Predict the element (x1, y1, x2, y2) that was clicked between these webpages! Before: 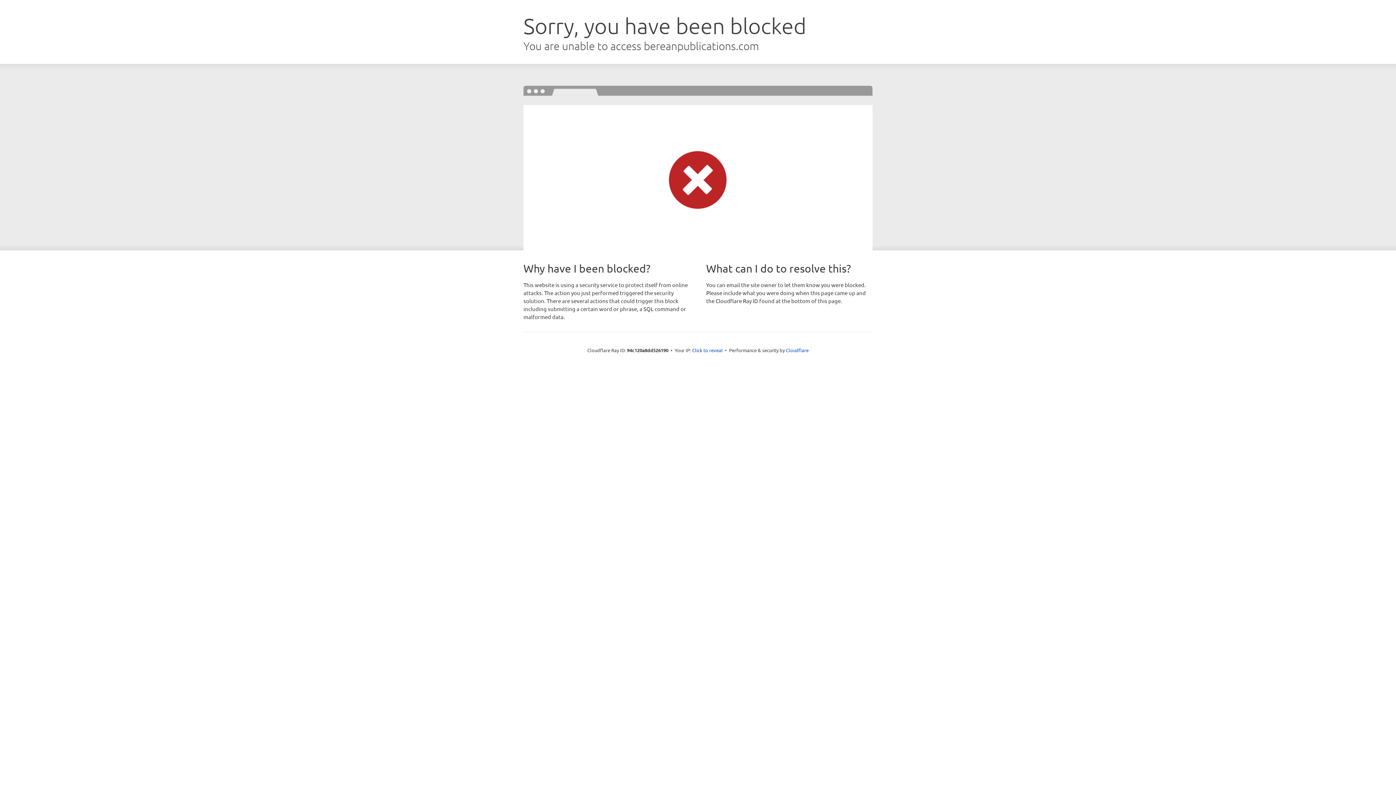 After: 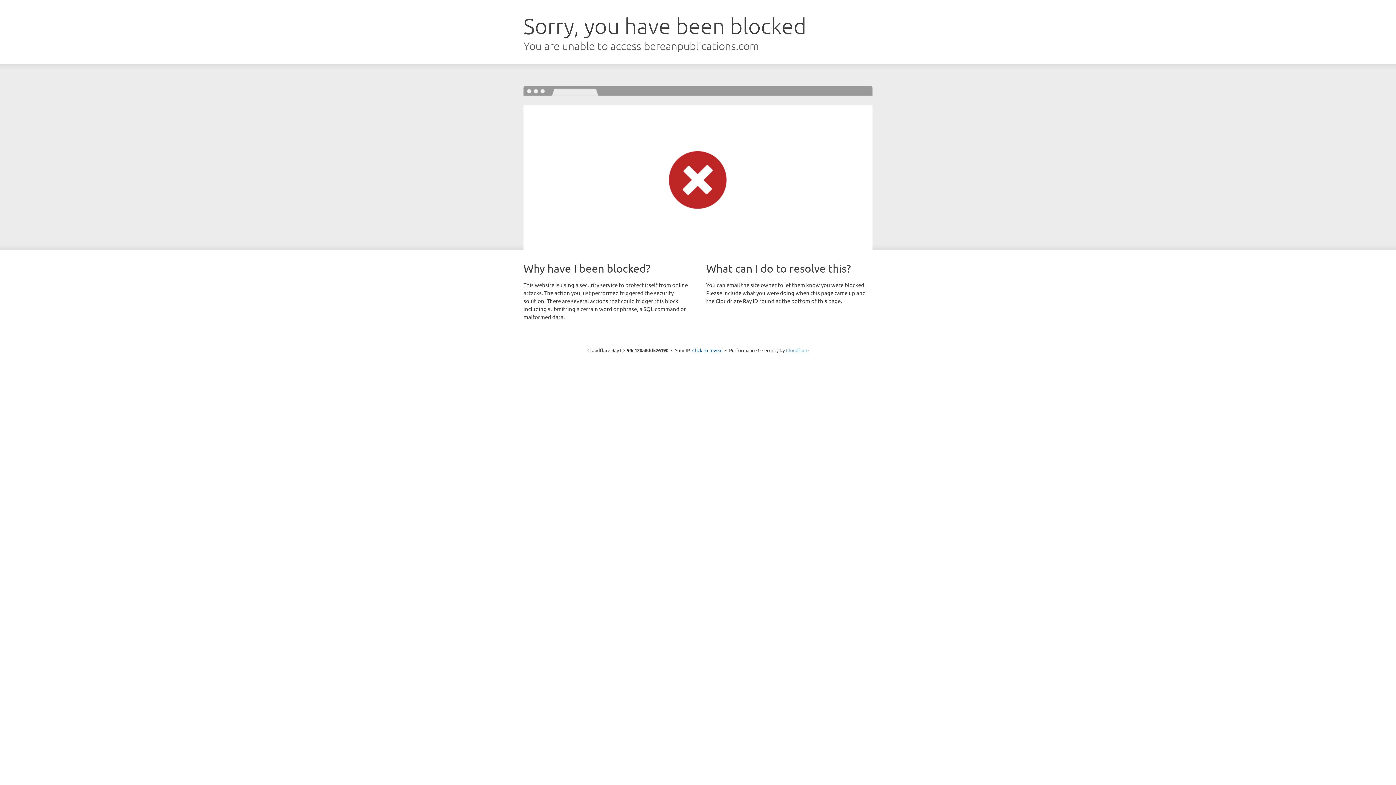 Action: bbox: (786, 347, 808, 353) label: Cloudflare